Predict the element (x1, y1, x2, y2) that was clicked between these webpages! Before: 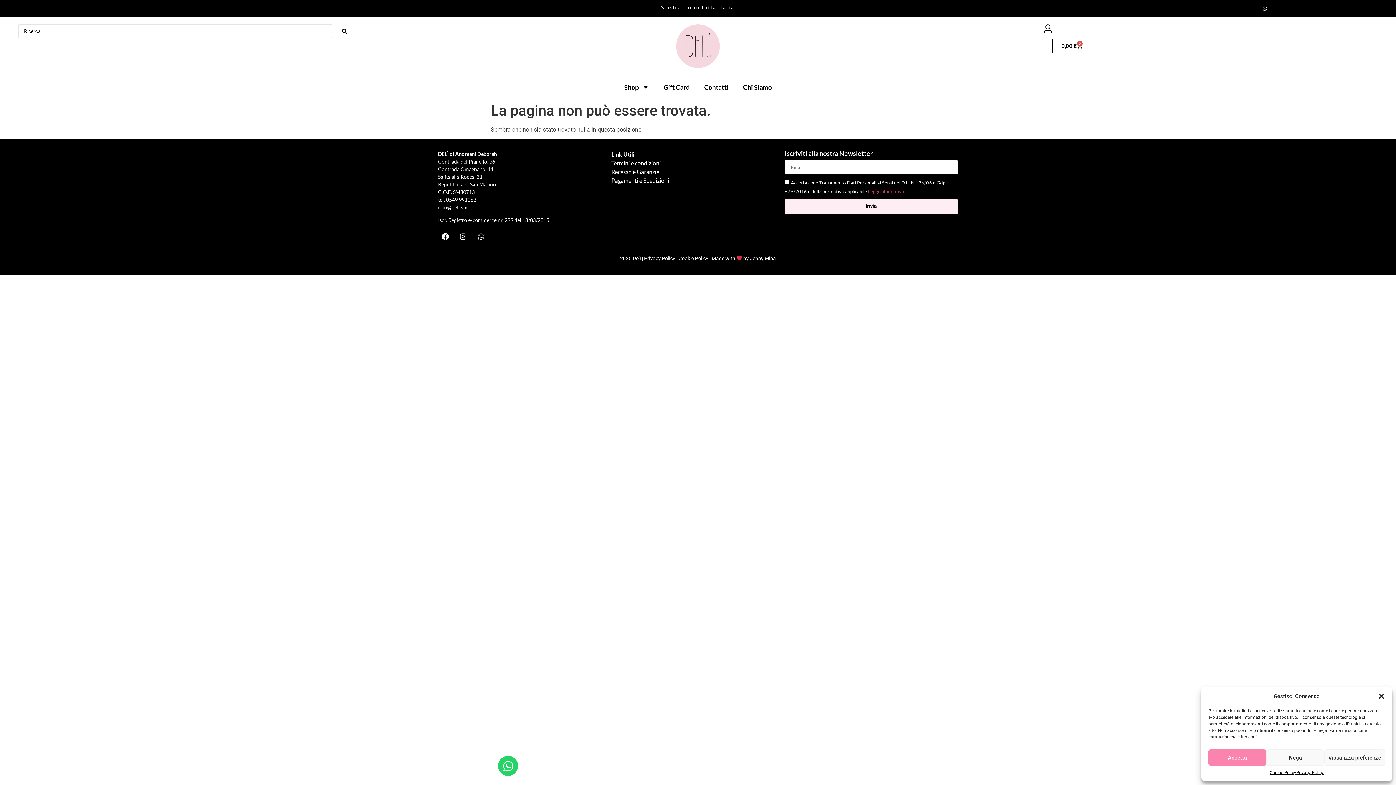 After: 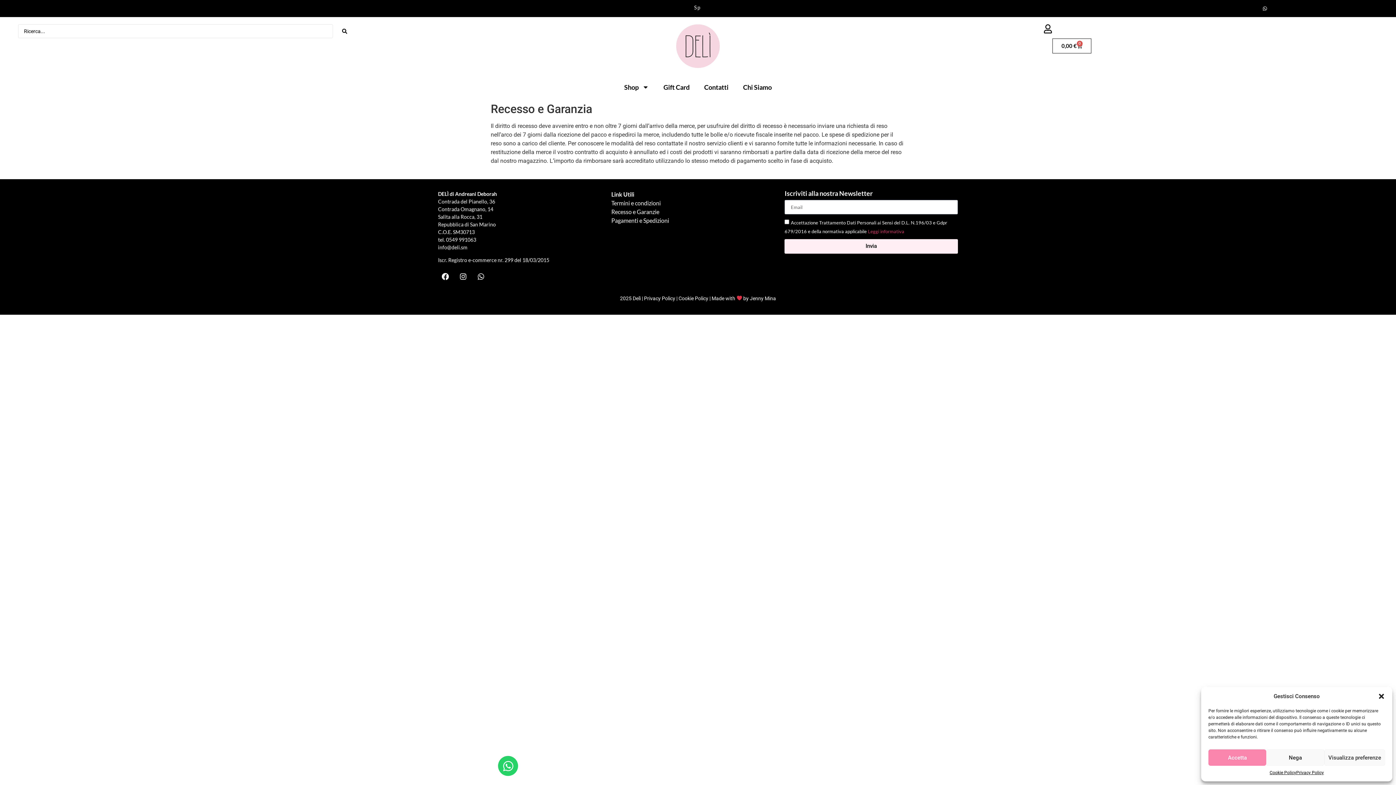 Action: bbox: (611, 168, 659, 175) label: Recesso e Garanzie